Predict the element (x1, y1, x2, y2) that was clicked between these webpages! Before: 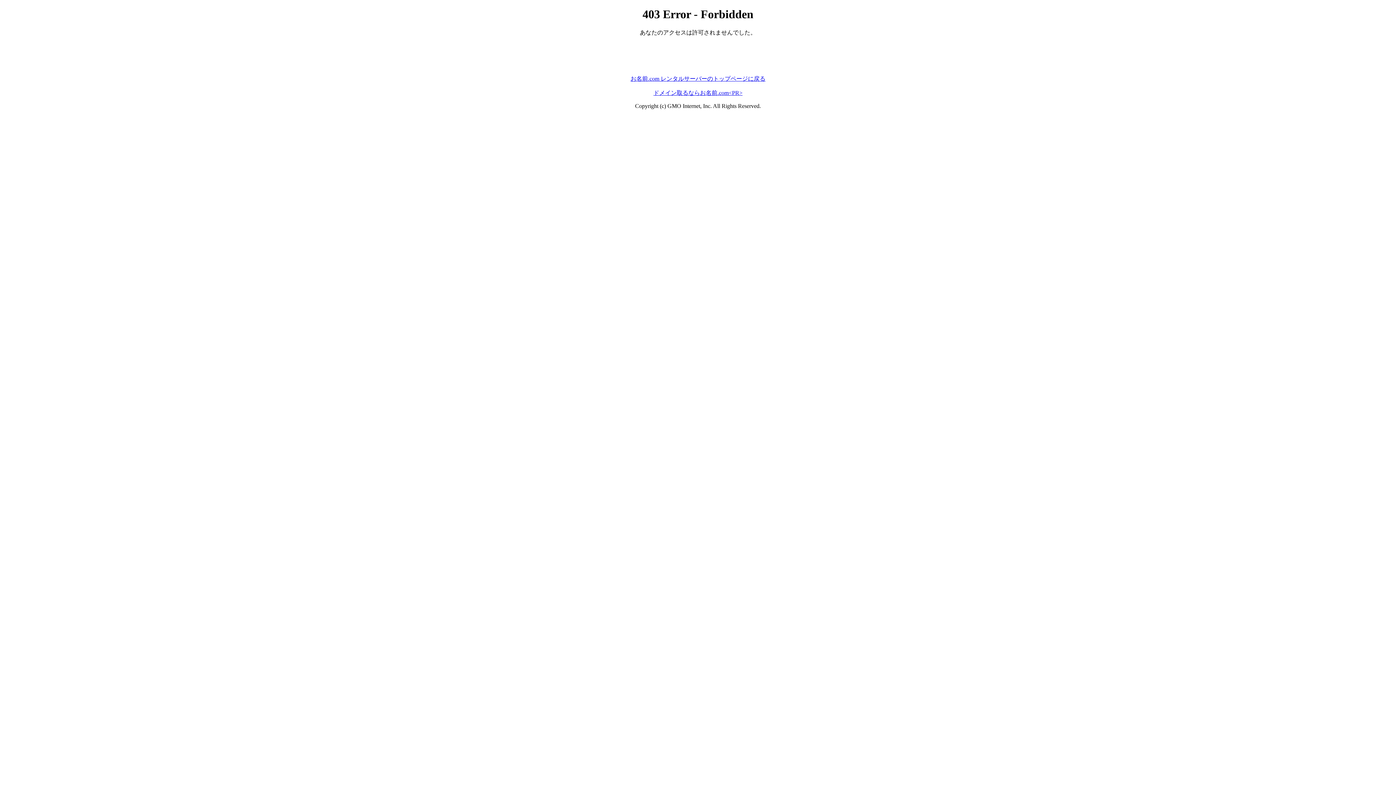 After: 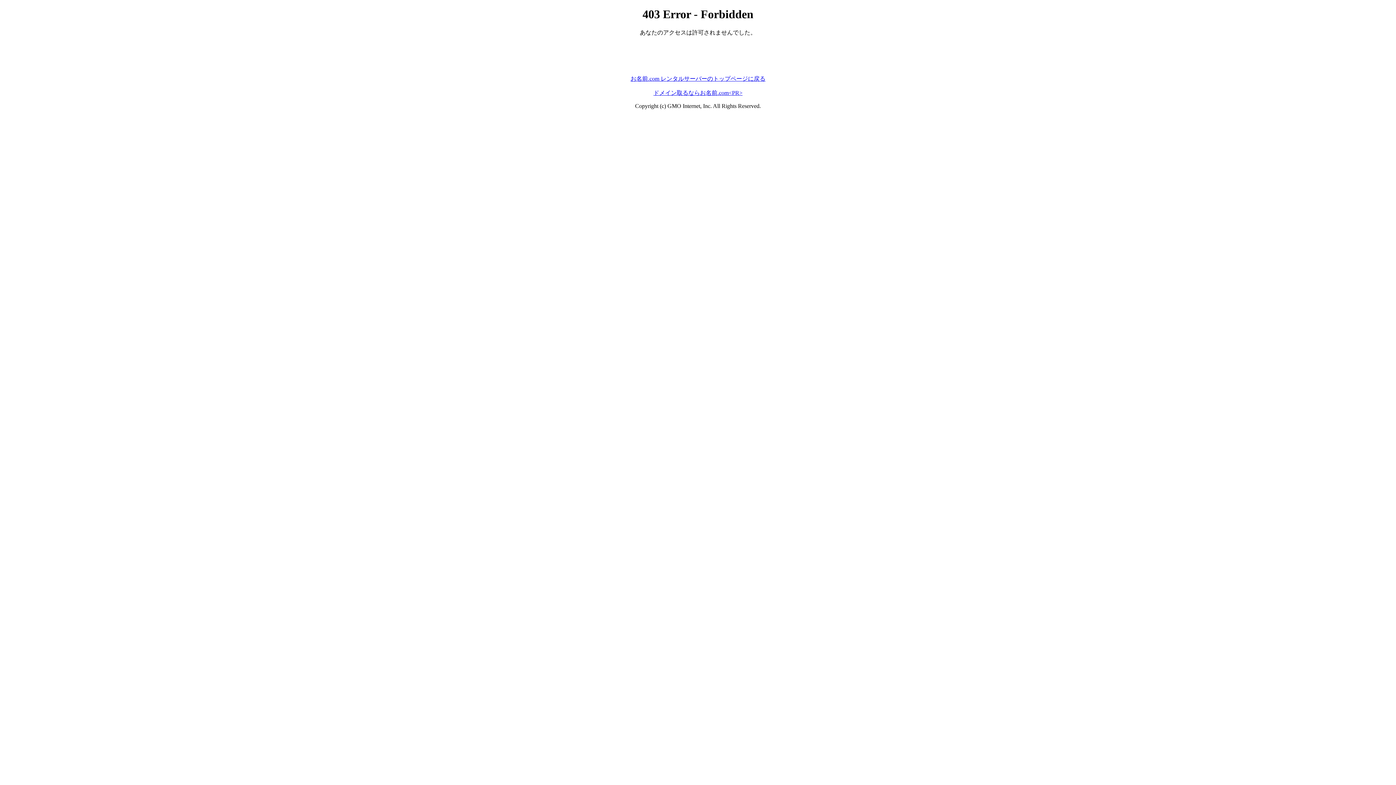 Action: bbox: (630, 75, 765, 81) label: お名前.com レンタルサーバーのトップページに戻る